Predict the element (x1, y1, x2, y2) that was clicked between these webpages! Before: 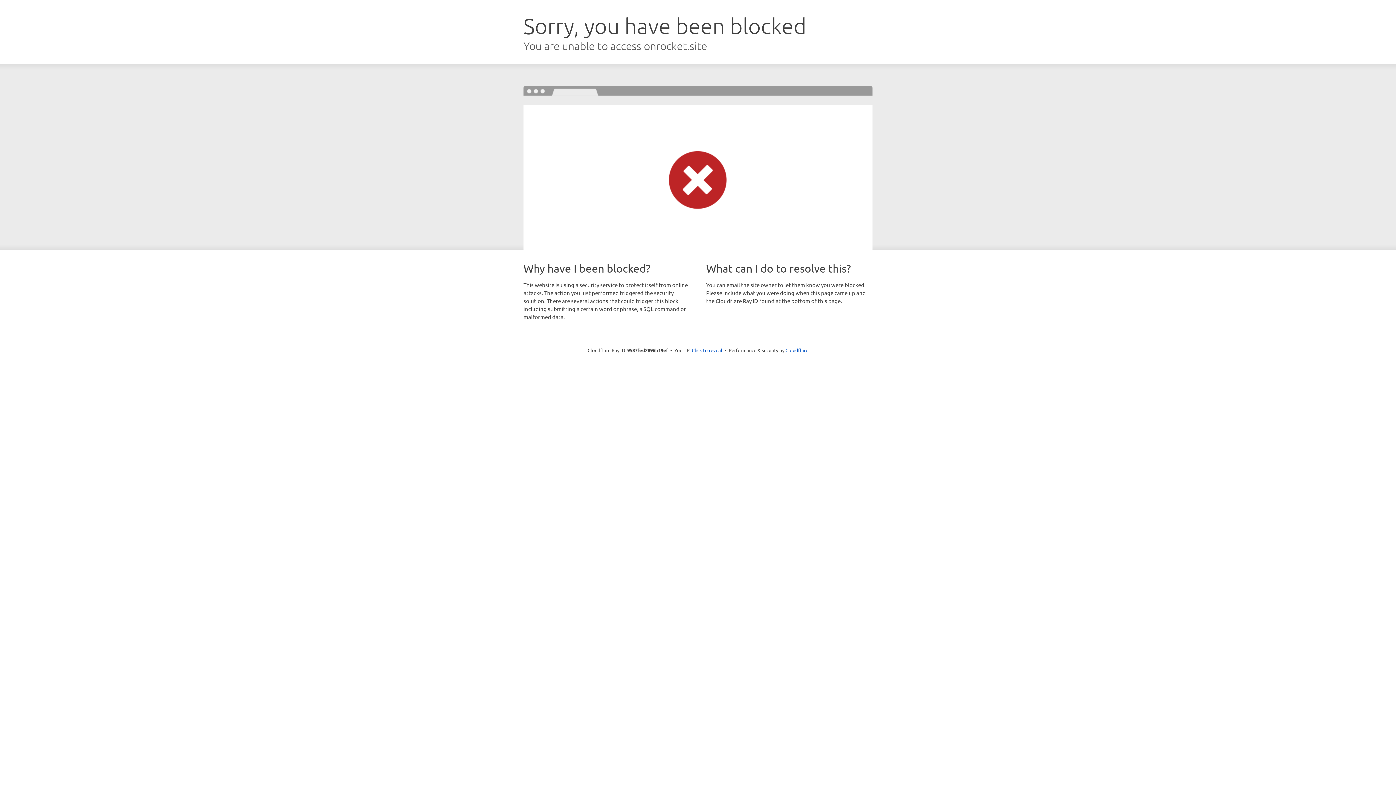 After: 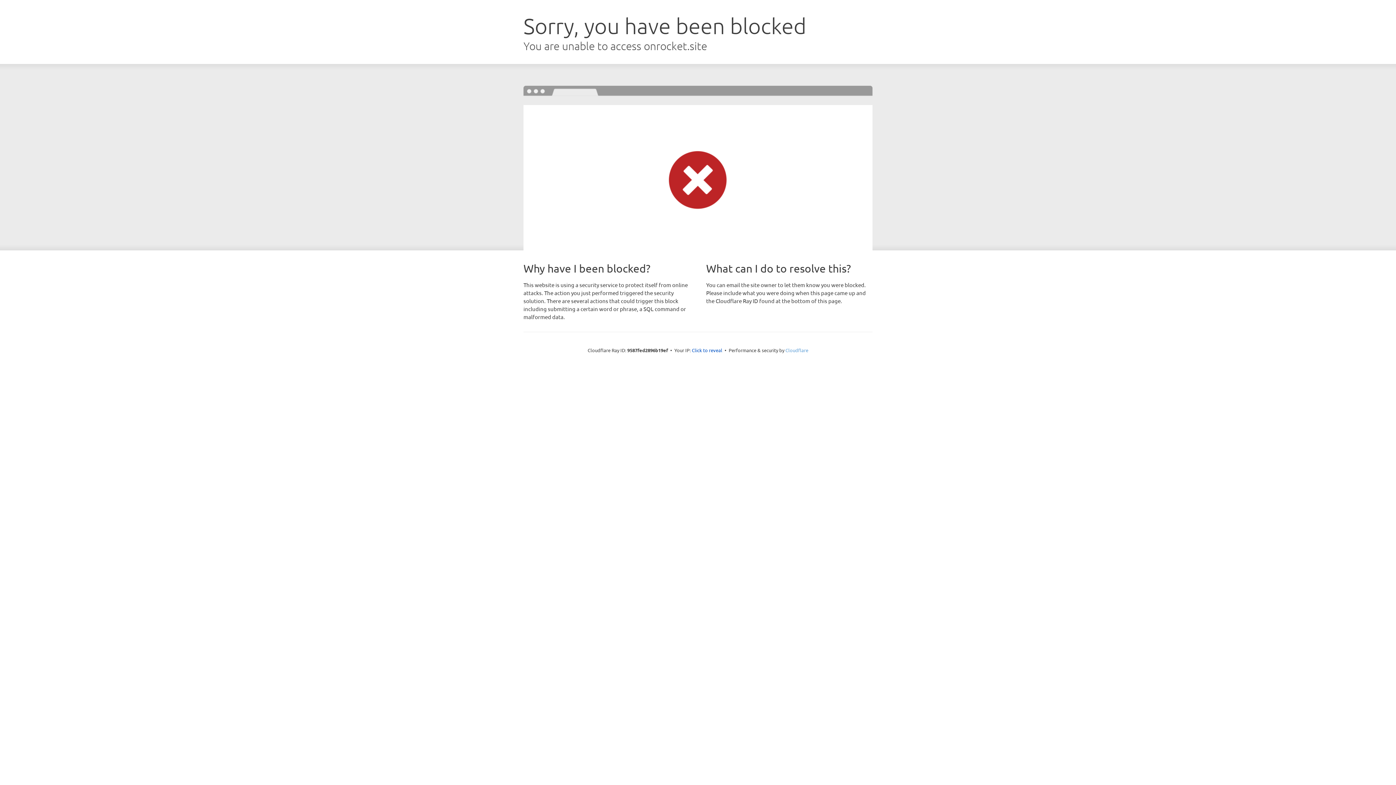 Action: bbox: (785, 347, 808, 353) label: Cloudflare